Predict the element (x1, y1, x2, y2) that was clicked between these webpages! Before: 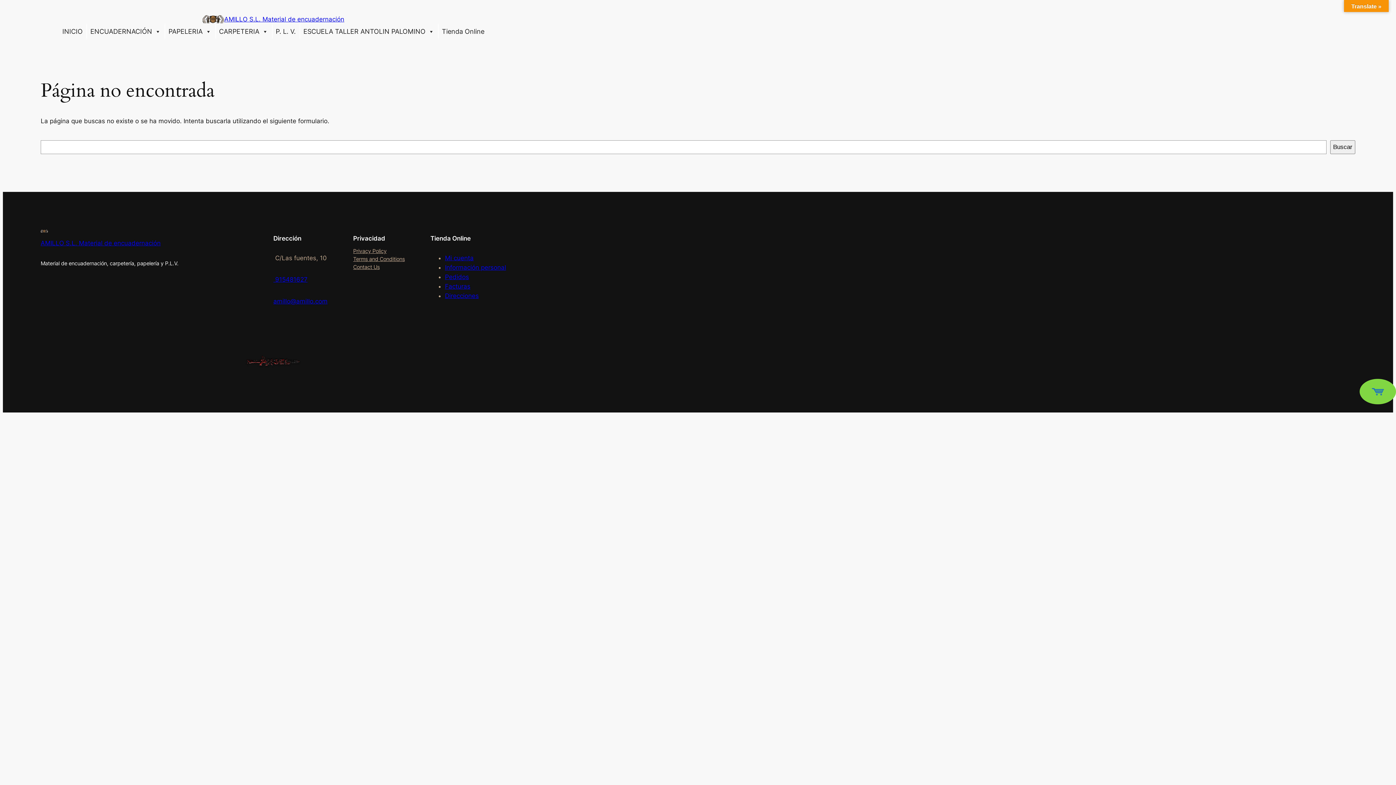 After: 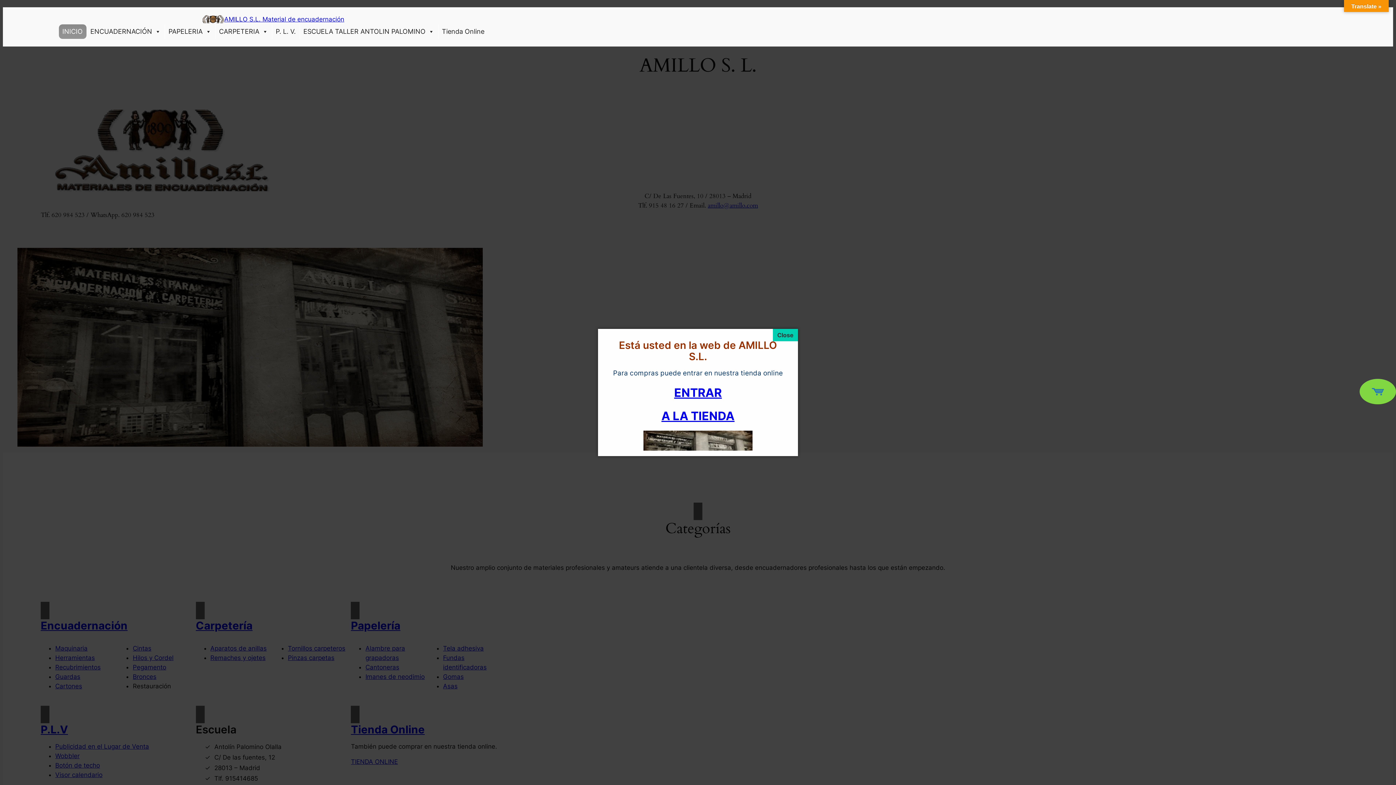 Action: bbox: (58, 24, 86, 38) label: INICIO